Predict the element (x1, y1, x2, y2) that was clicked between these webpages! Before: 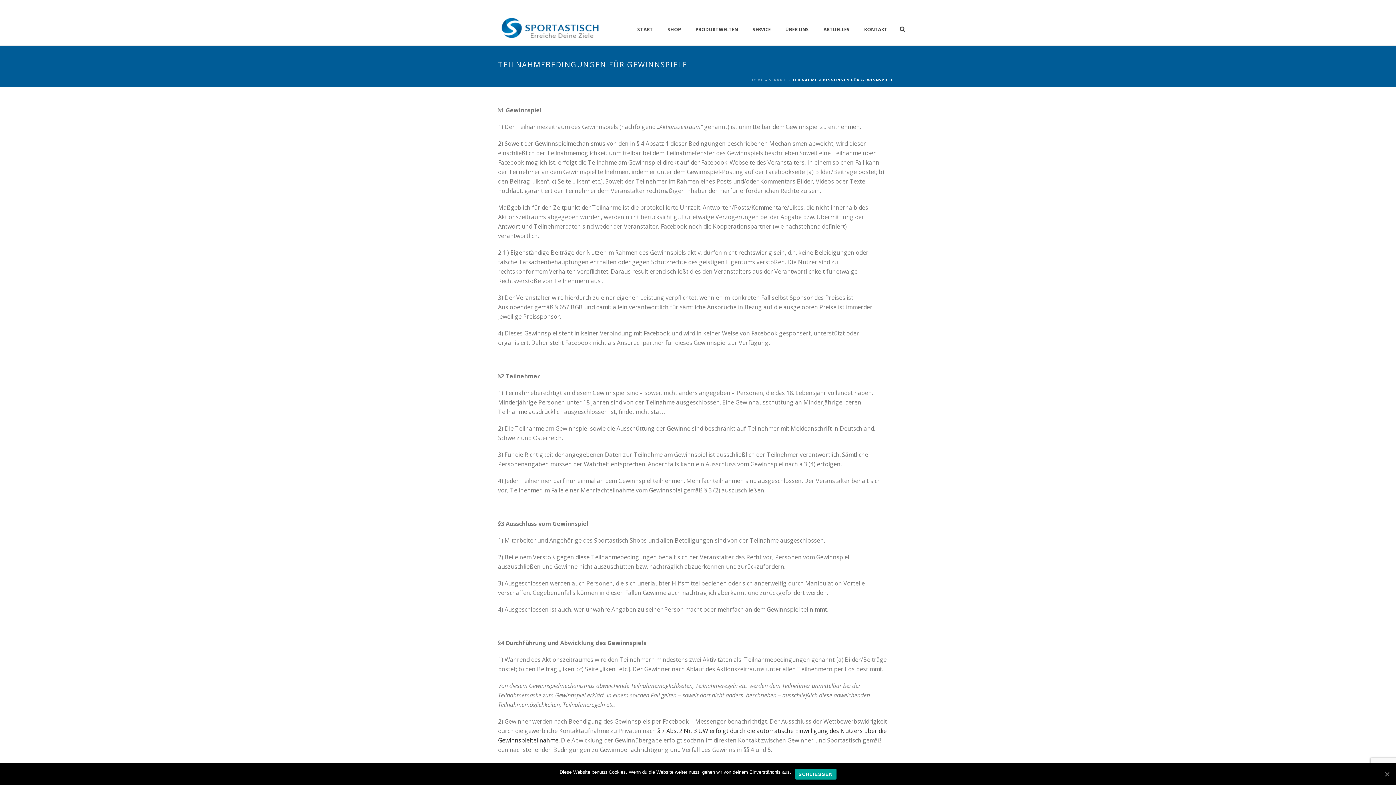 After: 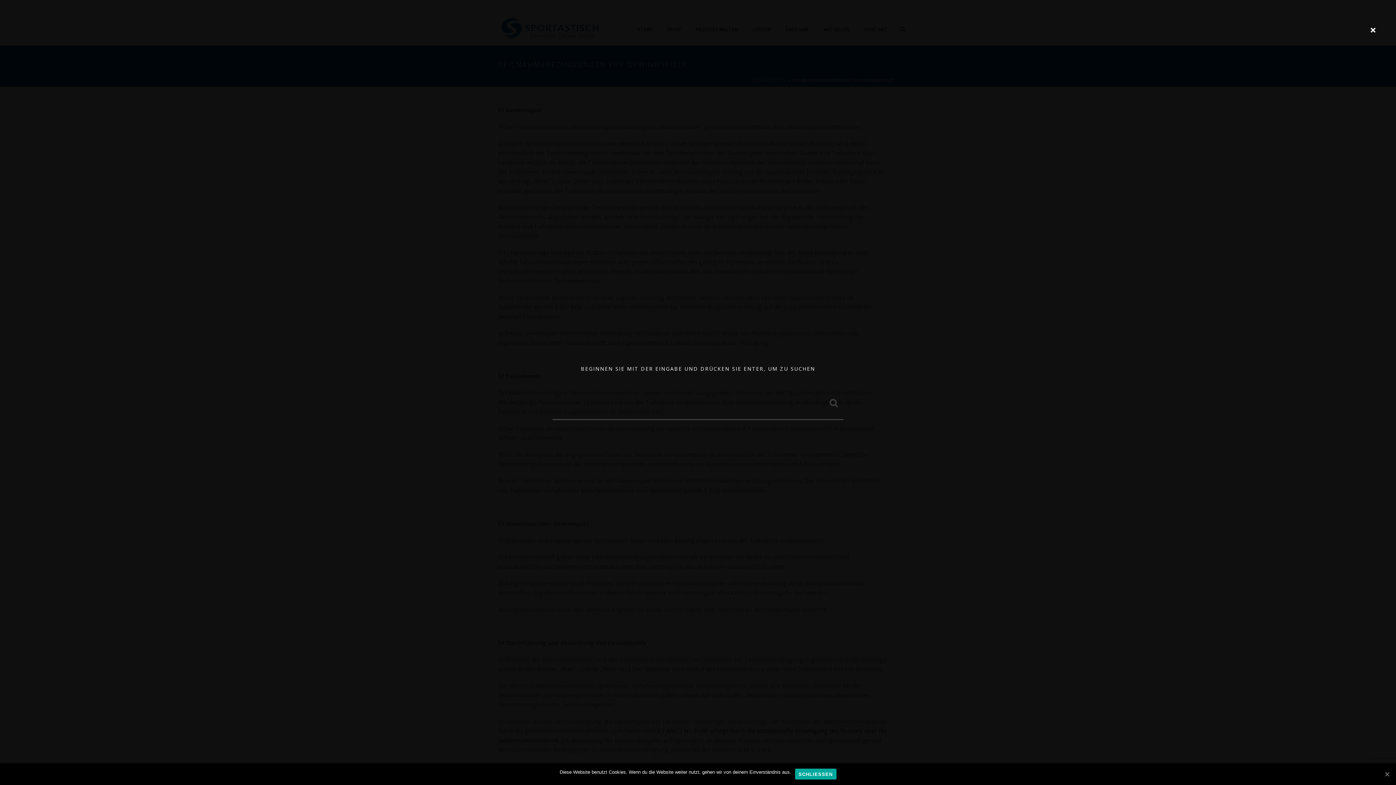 Action: bbox: (900, 12, 905, 45)